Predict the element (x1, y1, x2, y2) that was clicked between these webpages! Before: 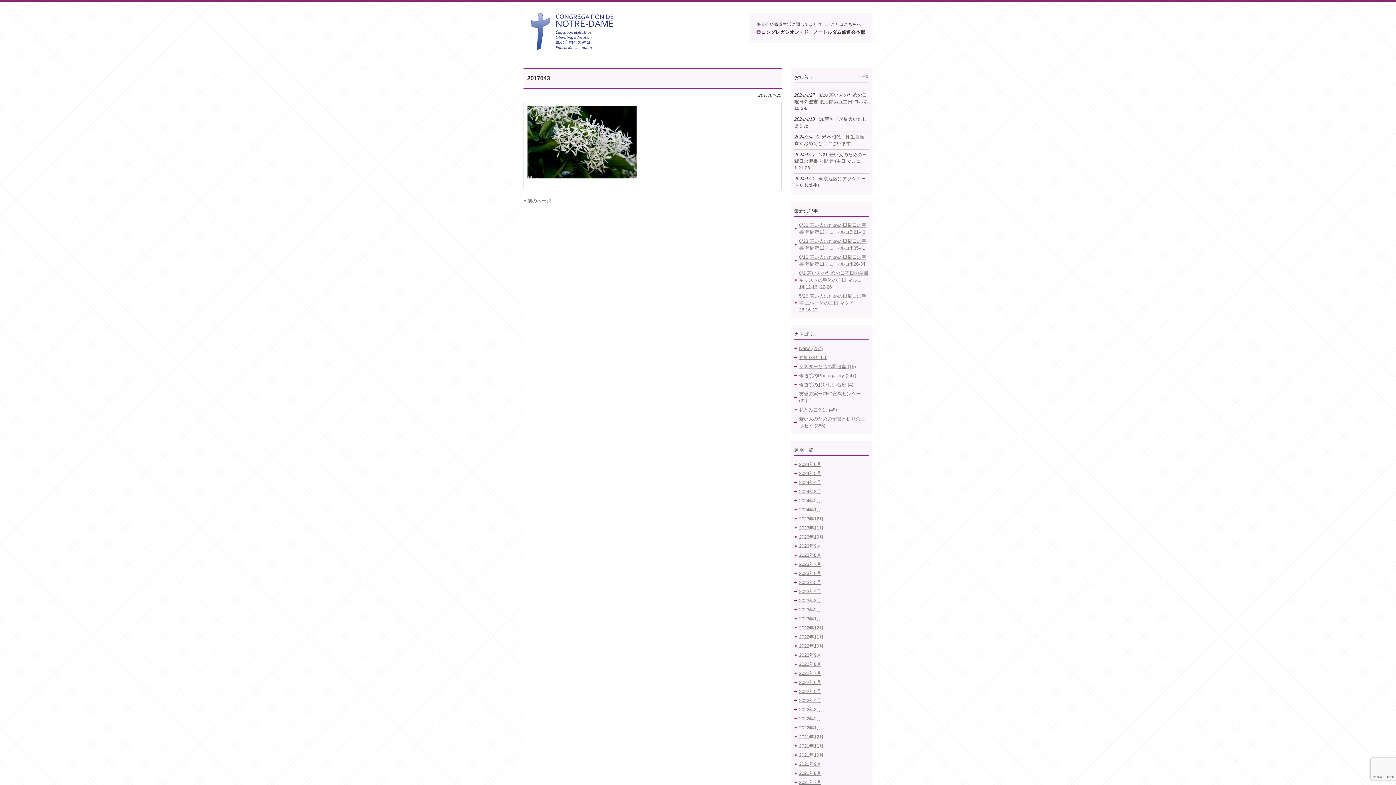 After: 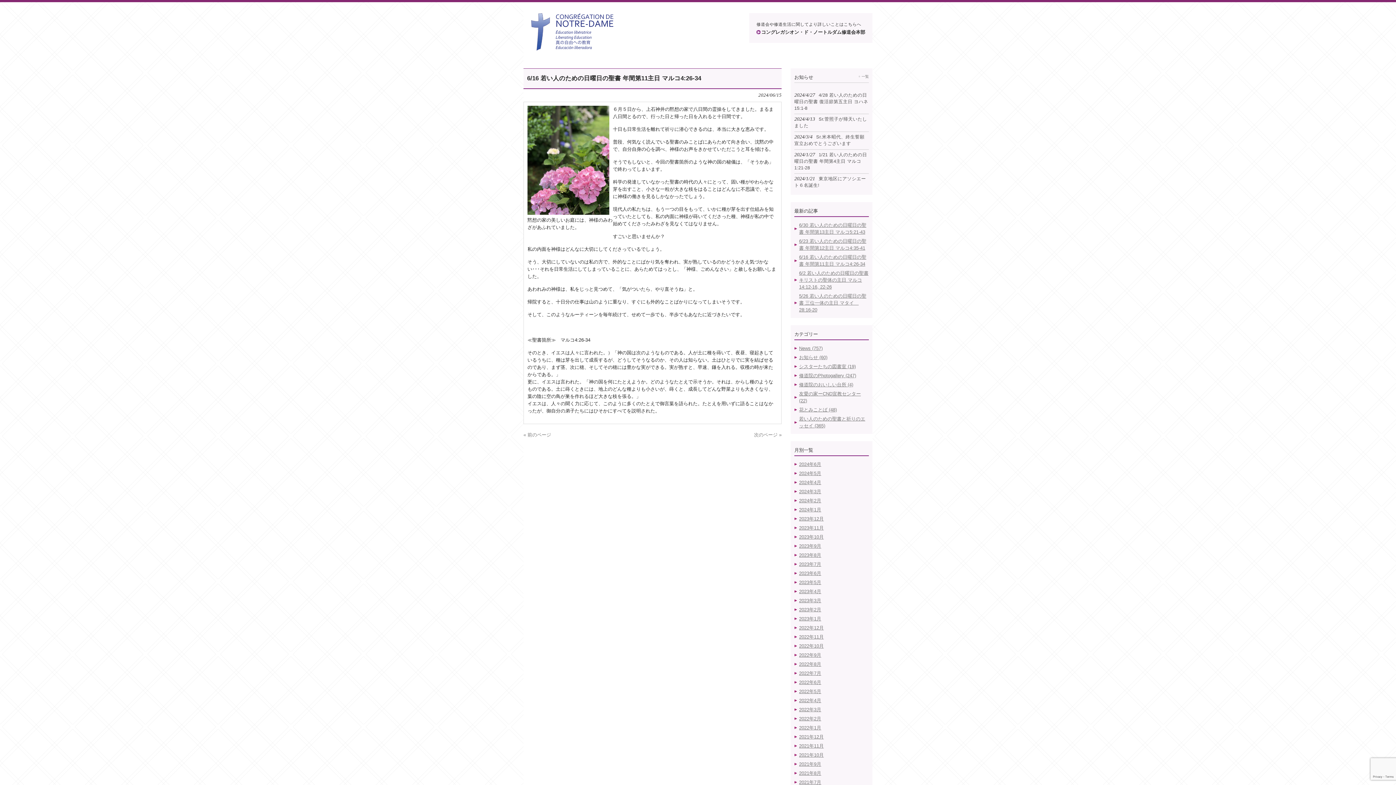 Action: bbox: (794, 252, 869, 268) label: 6/16 若い人のための日曜日の聖書 年間第11主日 マルコ4:26-34